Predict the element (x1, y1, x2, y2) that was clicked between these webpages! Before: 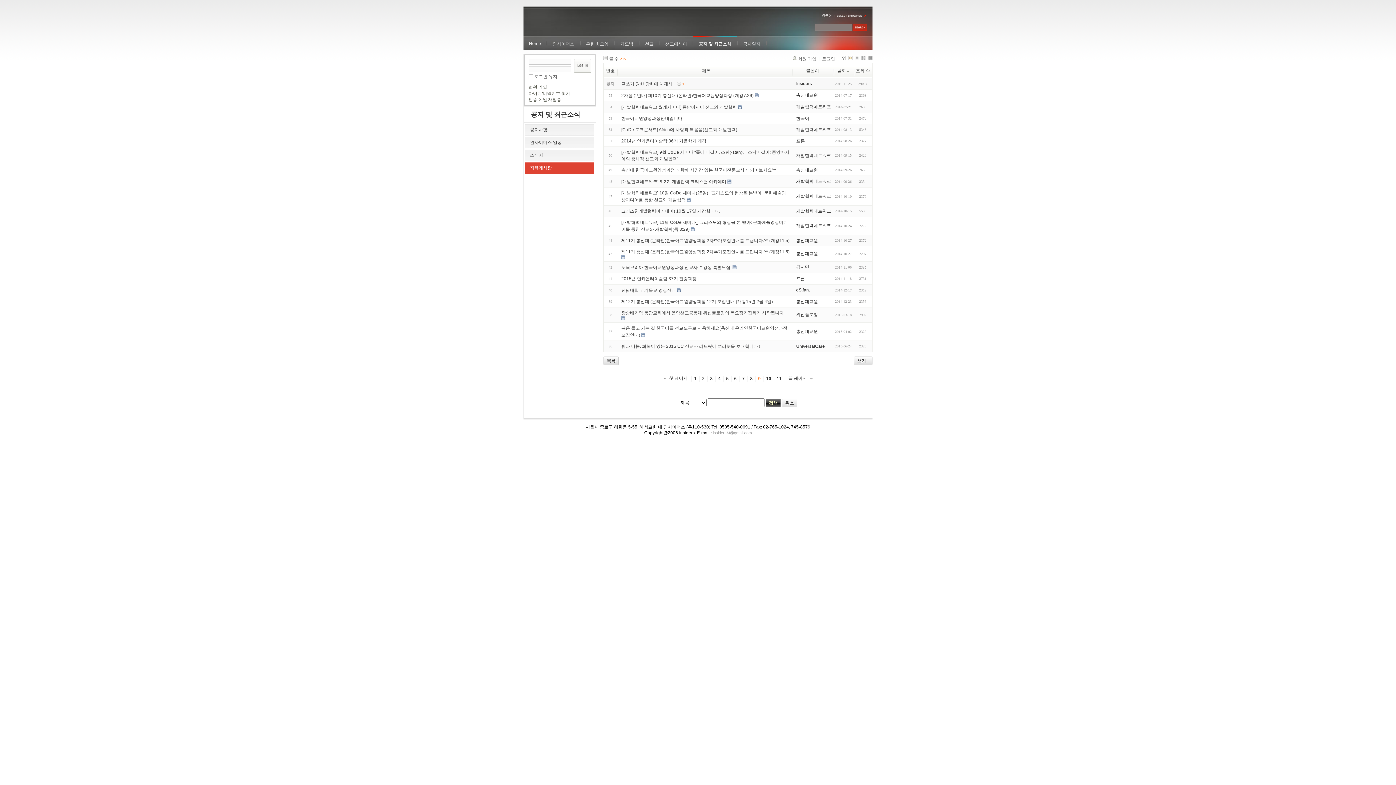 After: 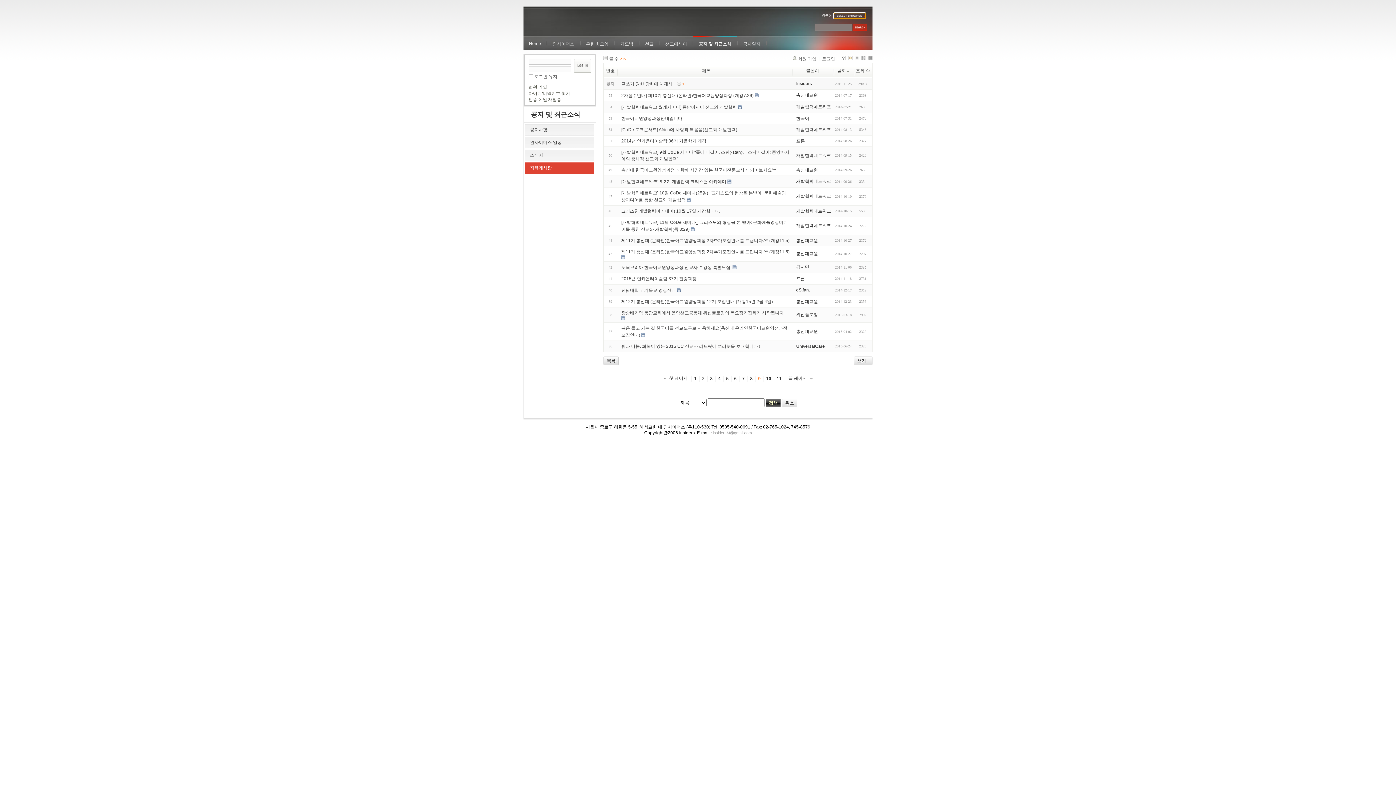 Action: bbox: (834, 13, 865, 18)